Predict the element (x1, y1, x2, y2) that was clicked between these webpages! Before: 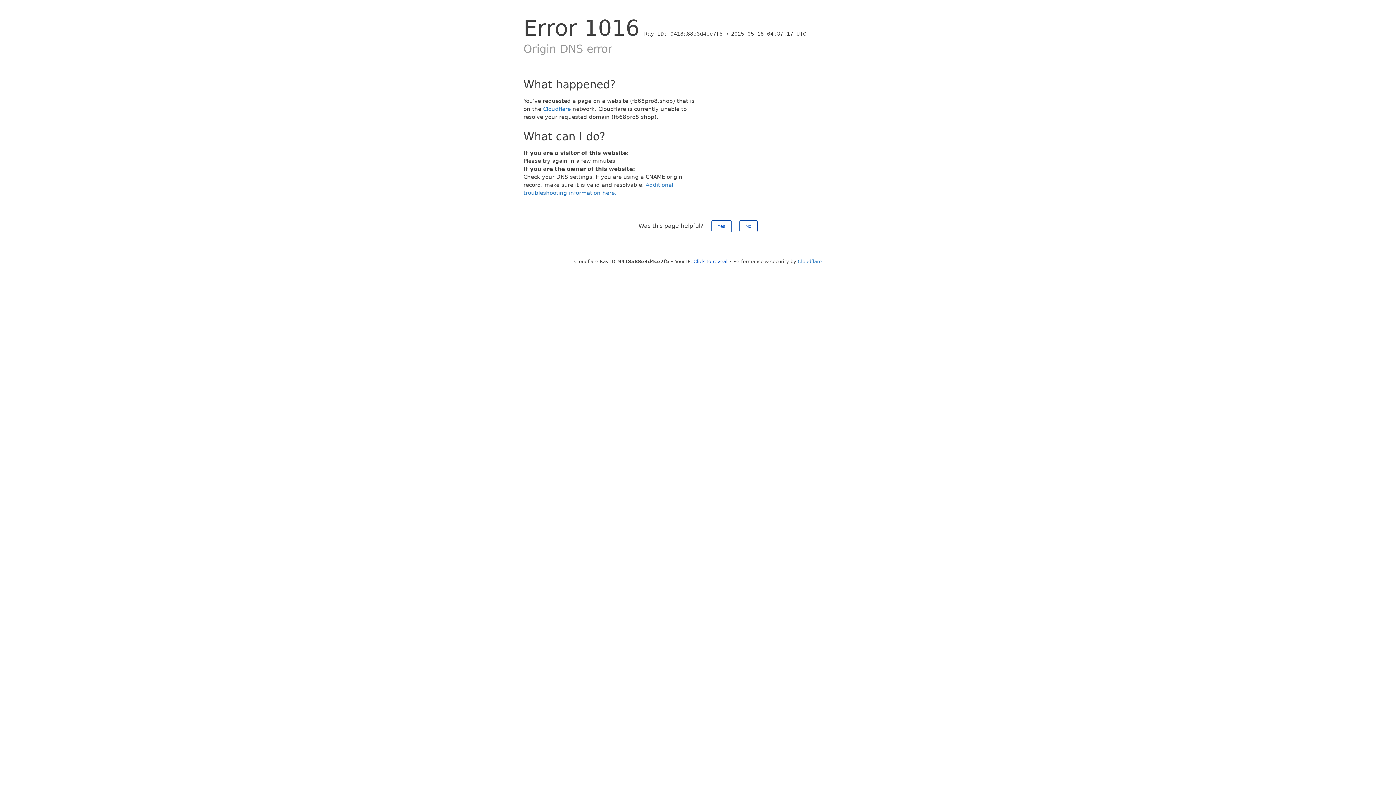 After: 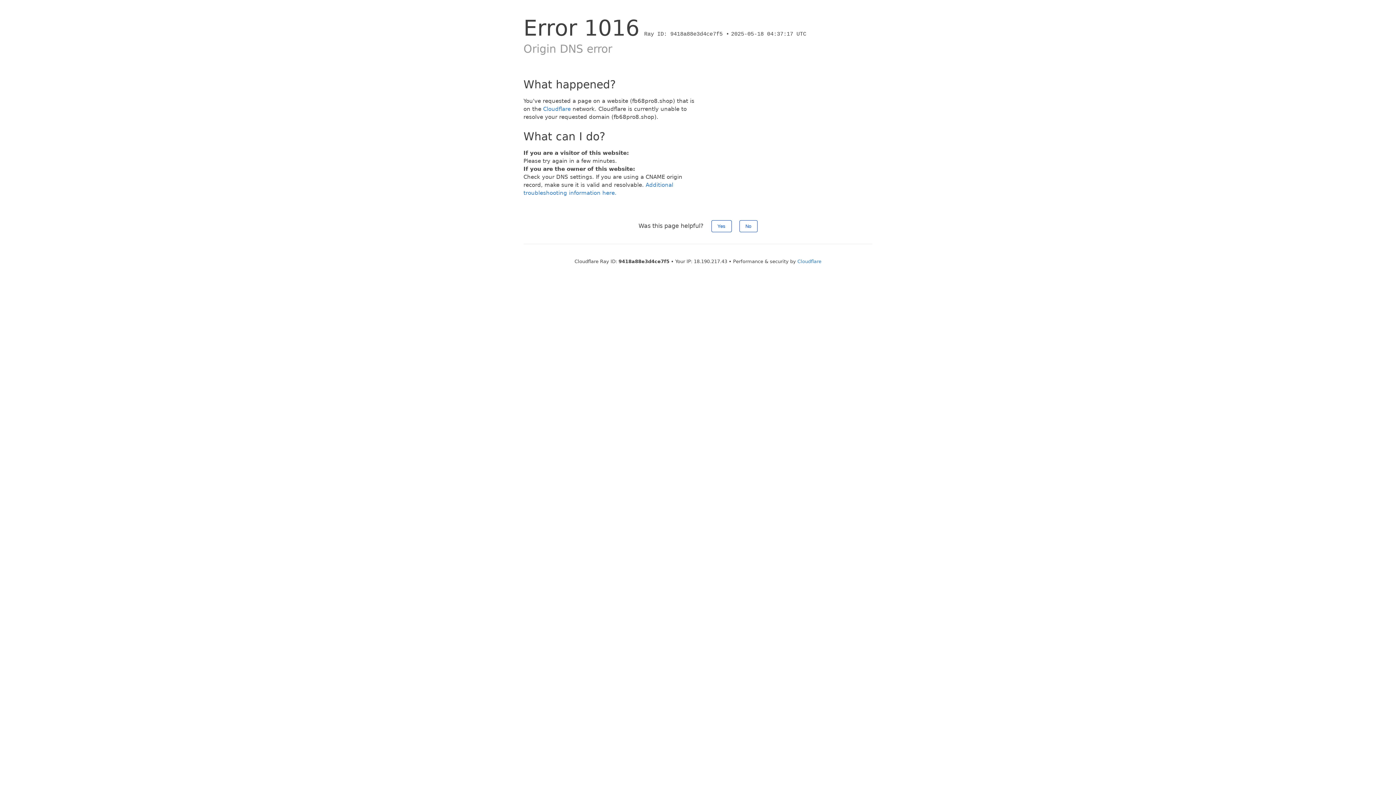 Action: label: Click to reveal bbox: (693, 258, 727, 264)